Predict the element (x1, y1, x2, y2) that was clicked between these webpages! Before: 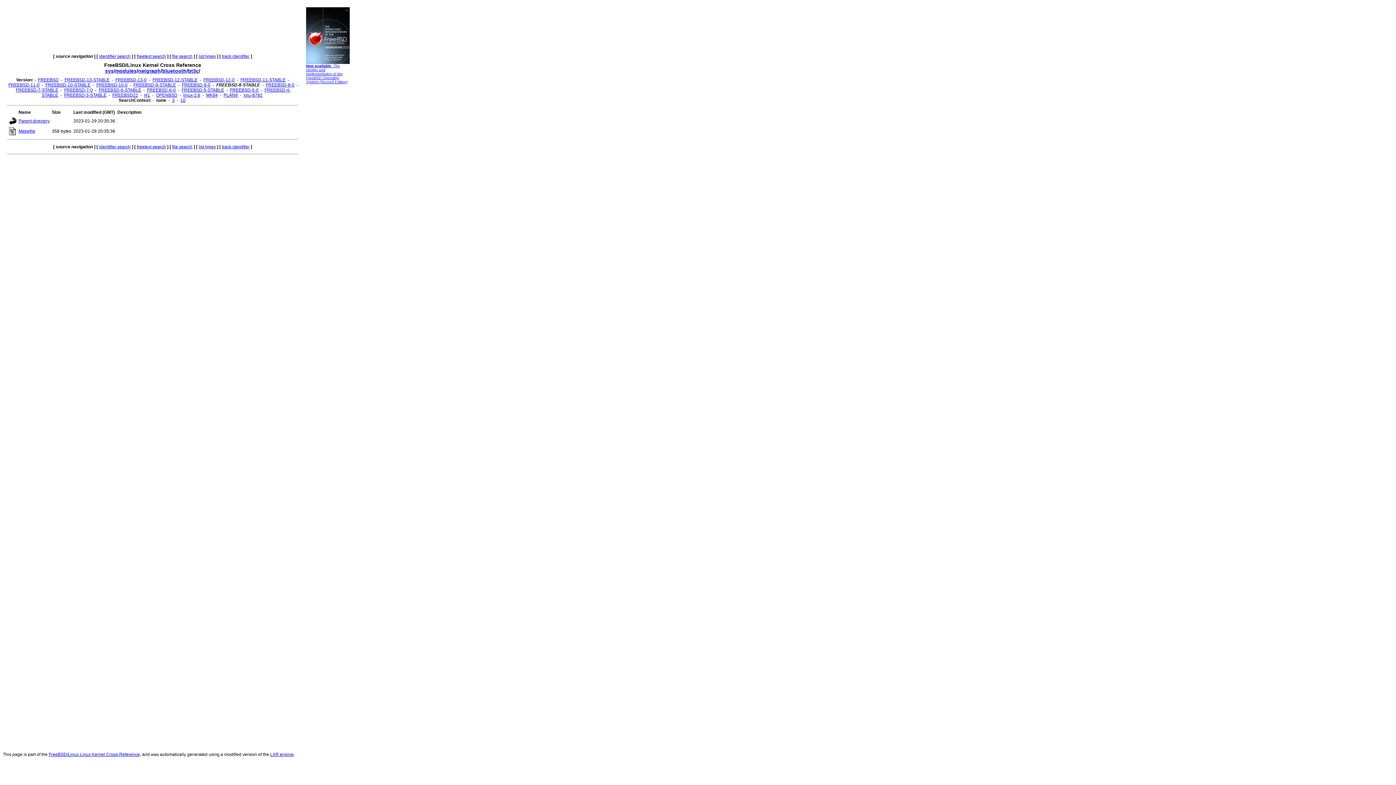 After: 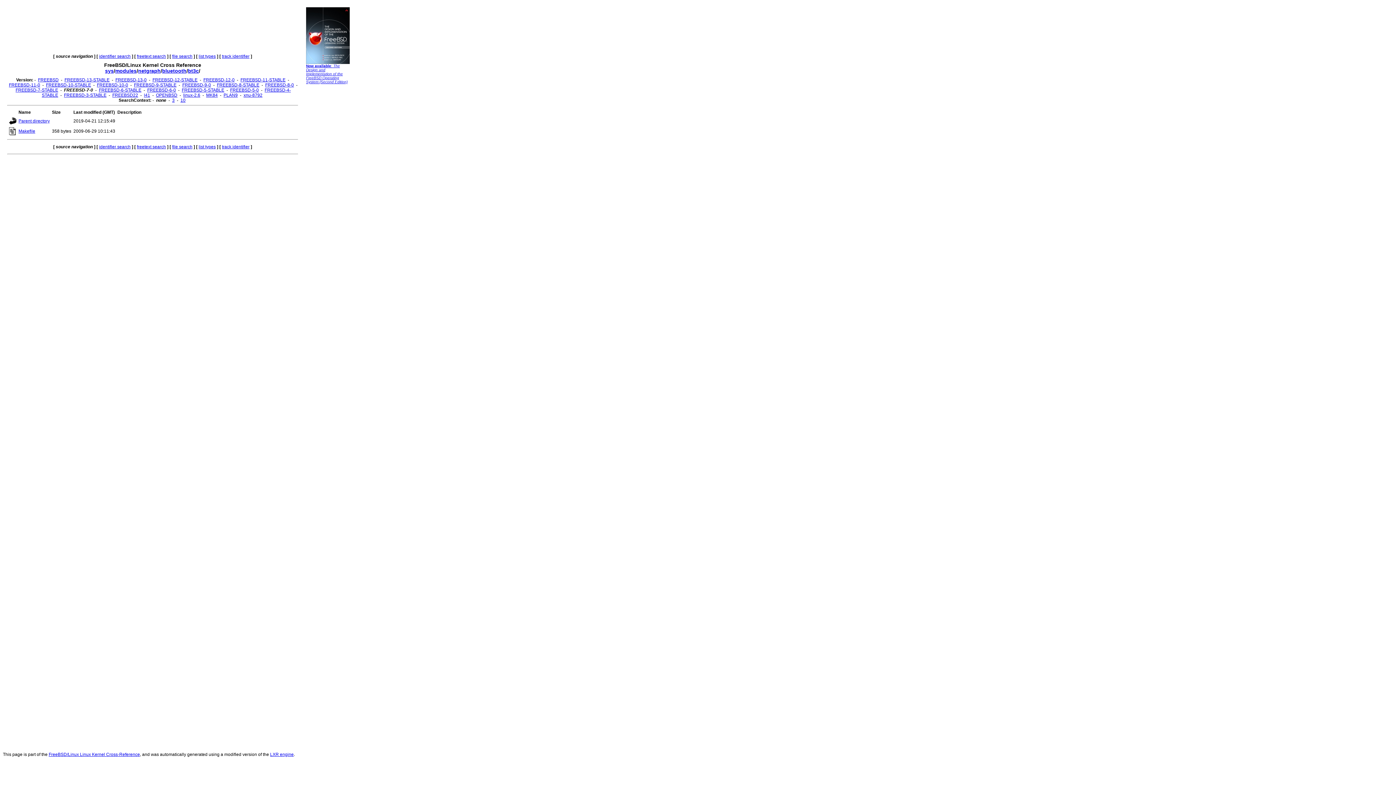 Action: bbox: (64, 87, 92, 92) label: FREEBSD-7-0